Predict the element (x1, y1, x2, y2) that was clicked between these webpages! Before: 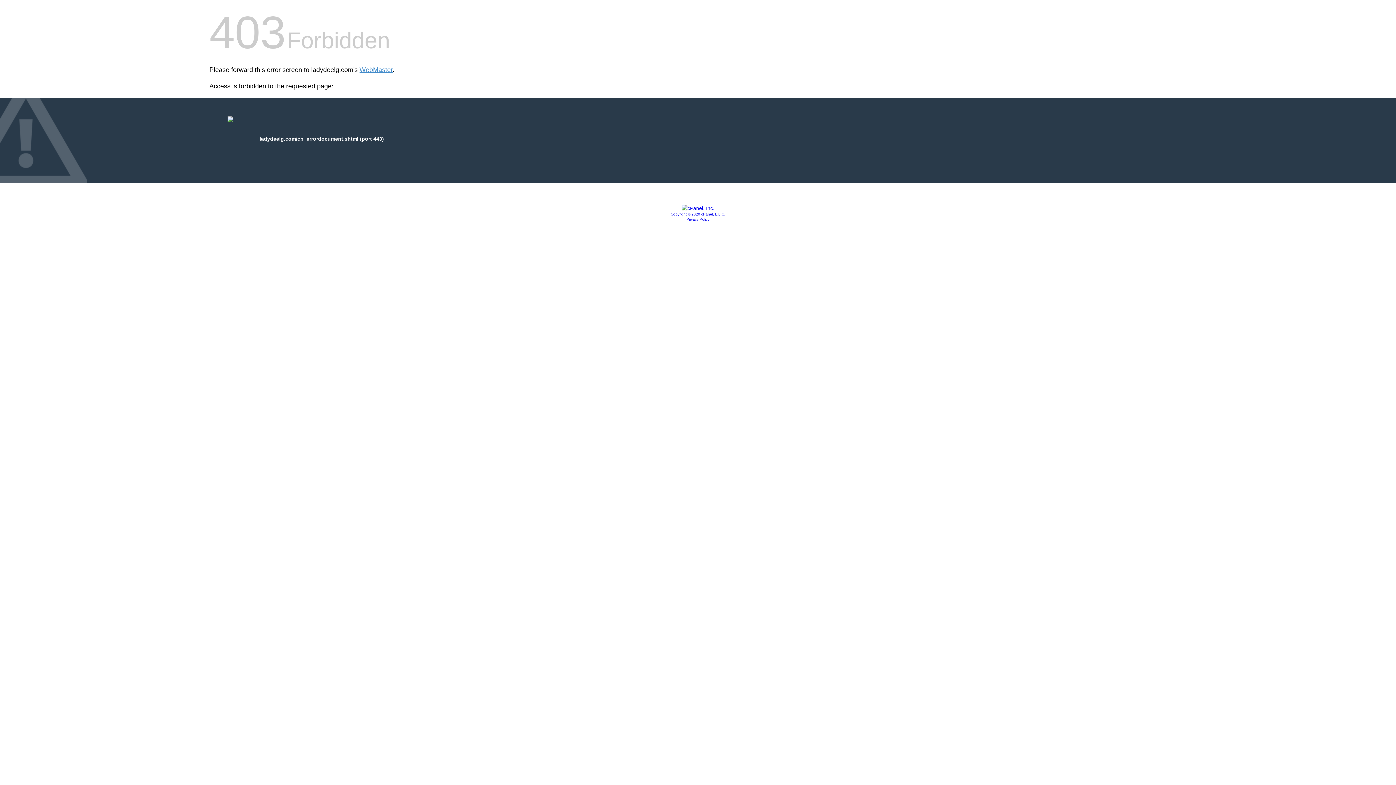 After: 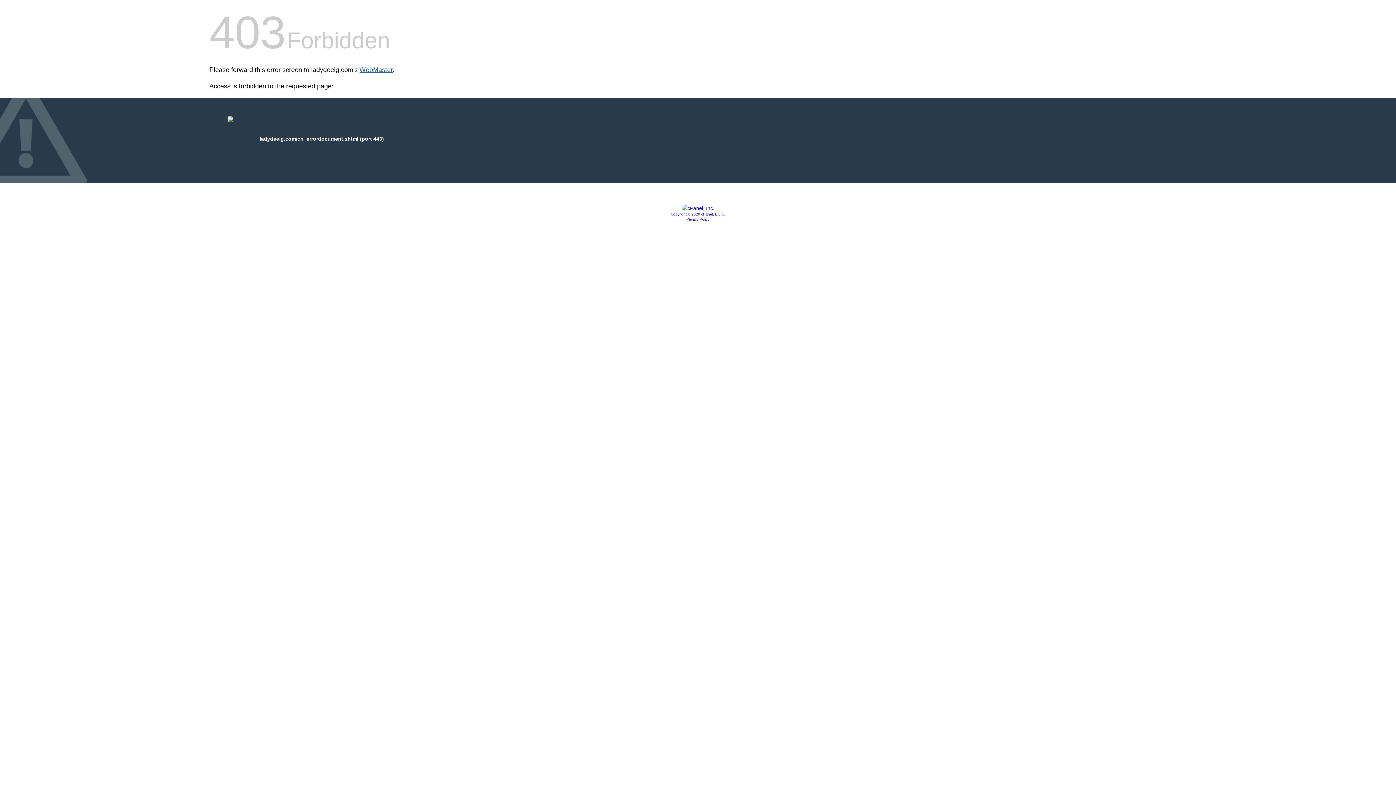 Action: bbox: (359, 66, 392, 73) label: WebMaster